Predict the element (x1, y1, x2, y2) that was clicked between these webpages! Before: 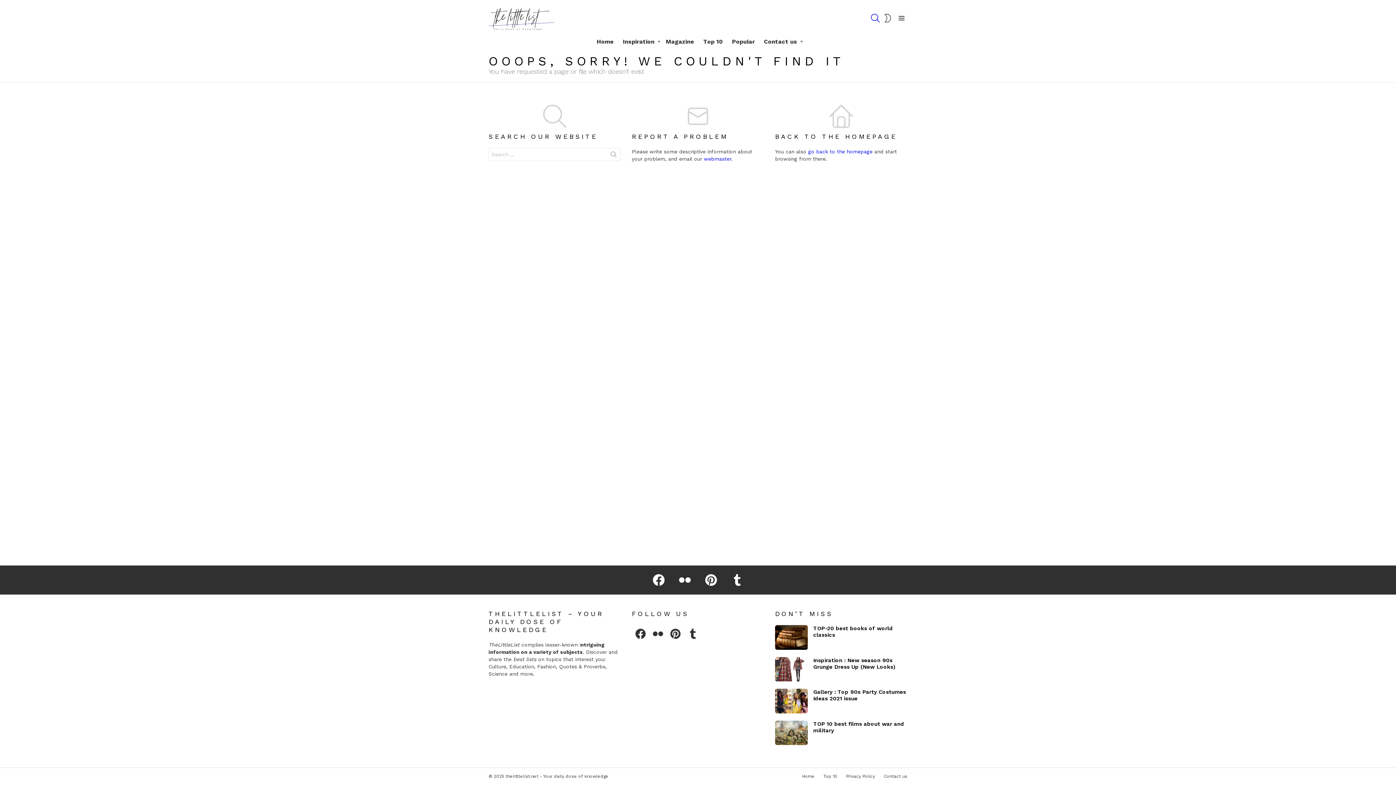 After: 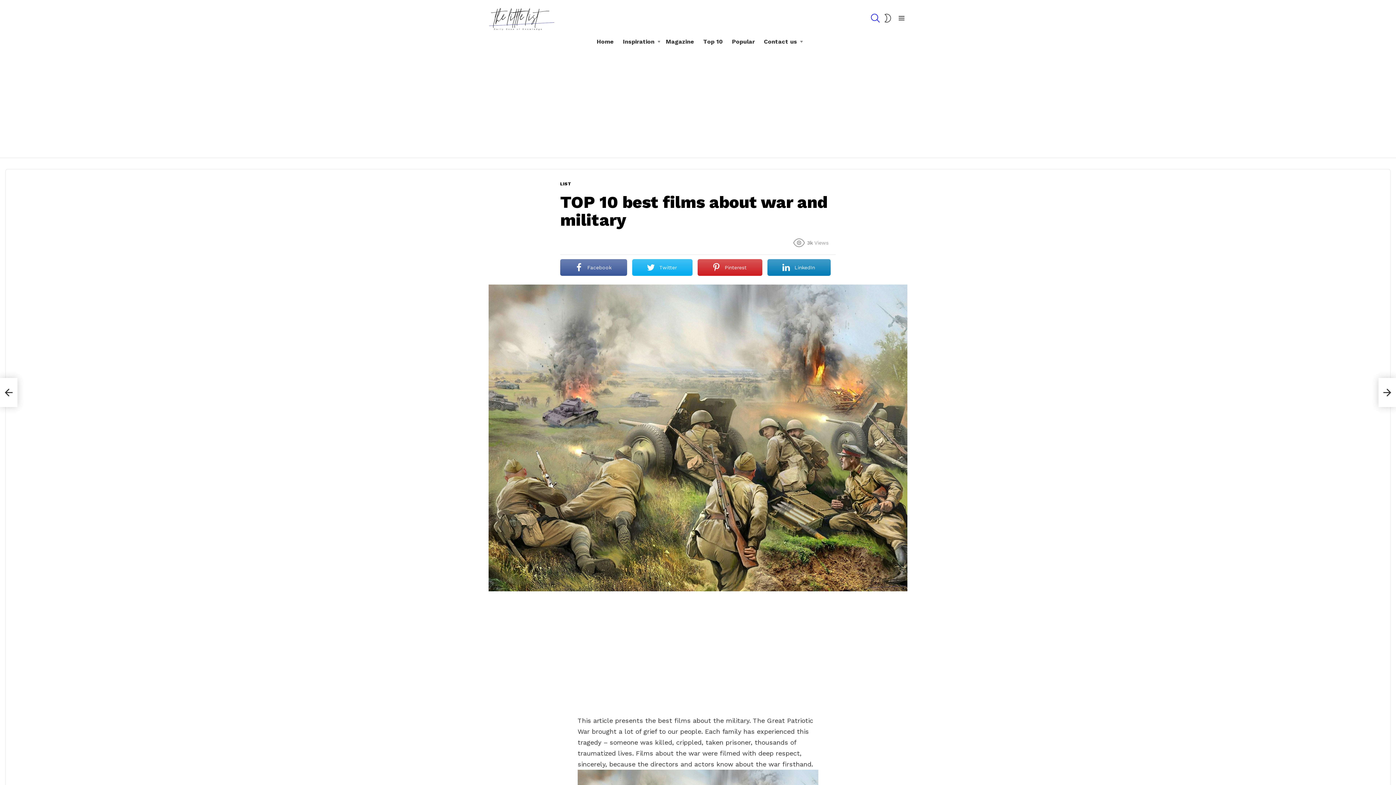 Action: bbox: (775, 720, 808, 745)